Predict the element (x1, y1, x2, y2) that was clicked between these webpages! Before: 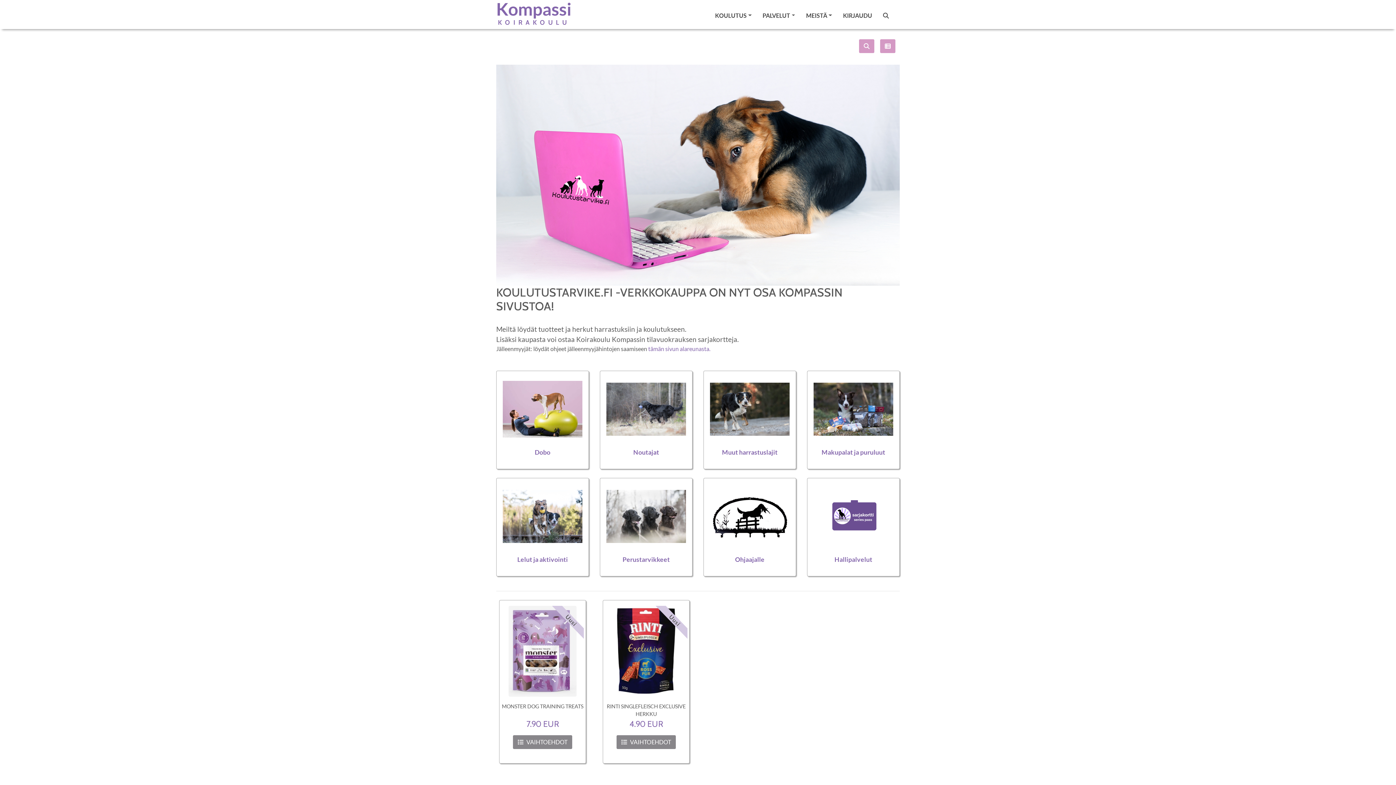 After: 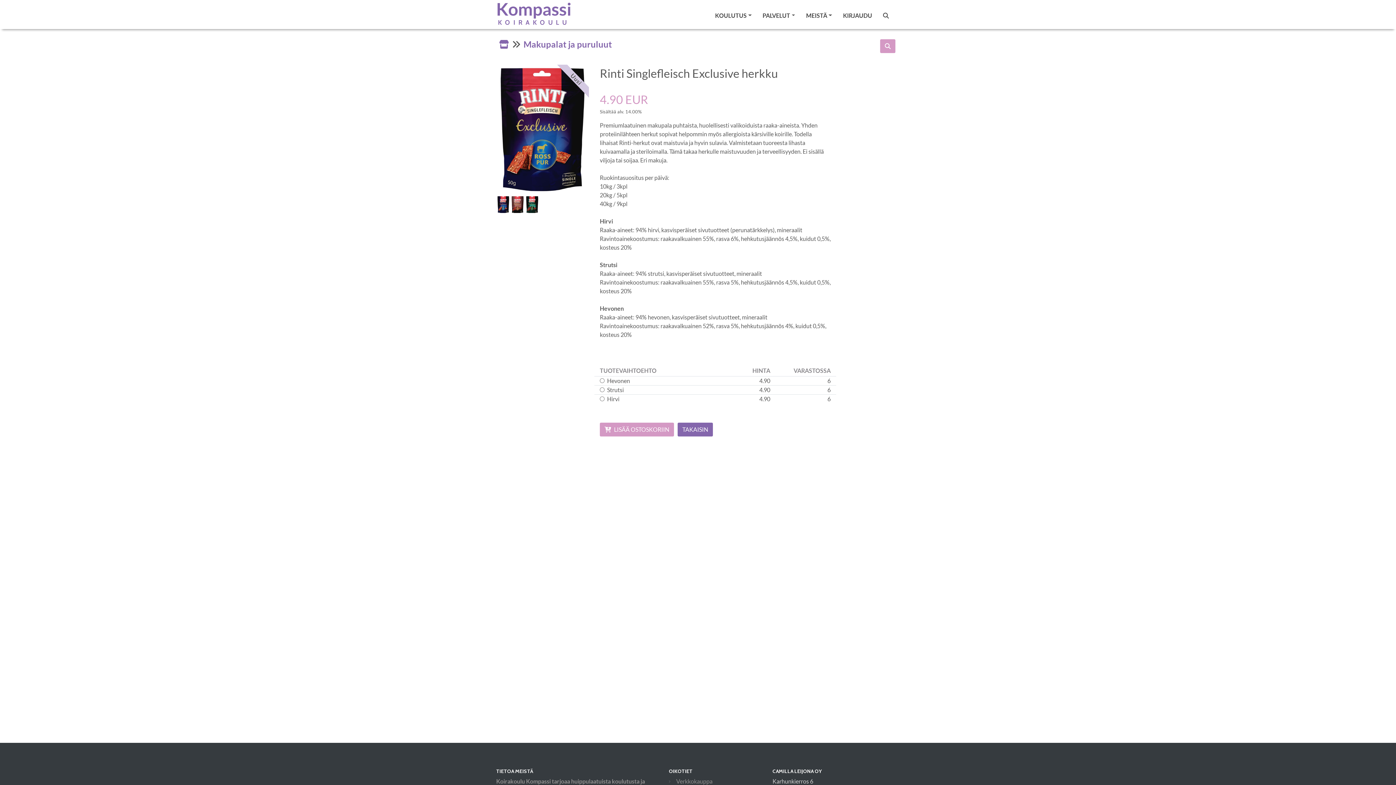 Action: bbox: (616, 735, 676, 749) label: VAIHTOEHDOT